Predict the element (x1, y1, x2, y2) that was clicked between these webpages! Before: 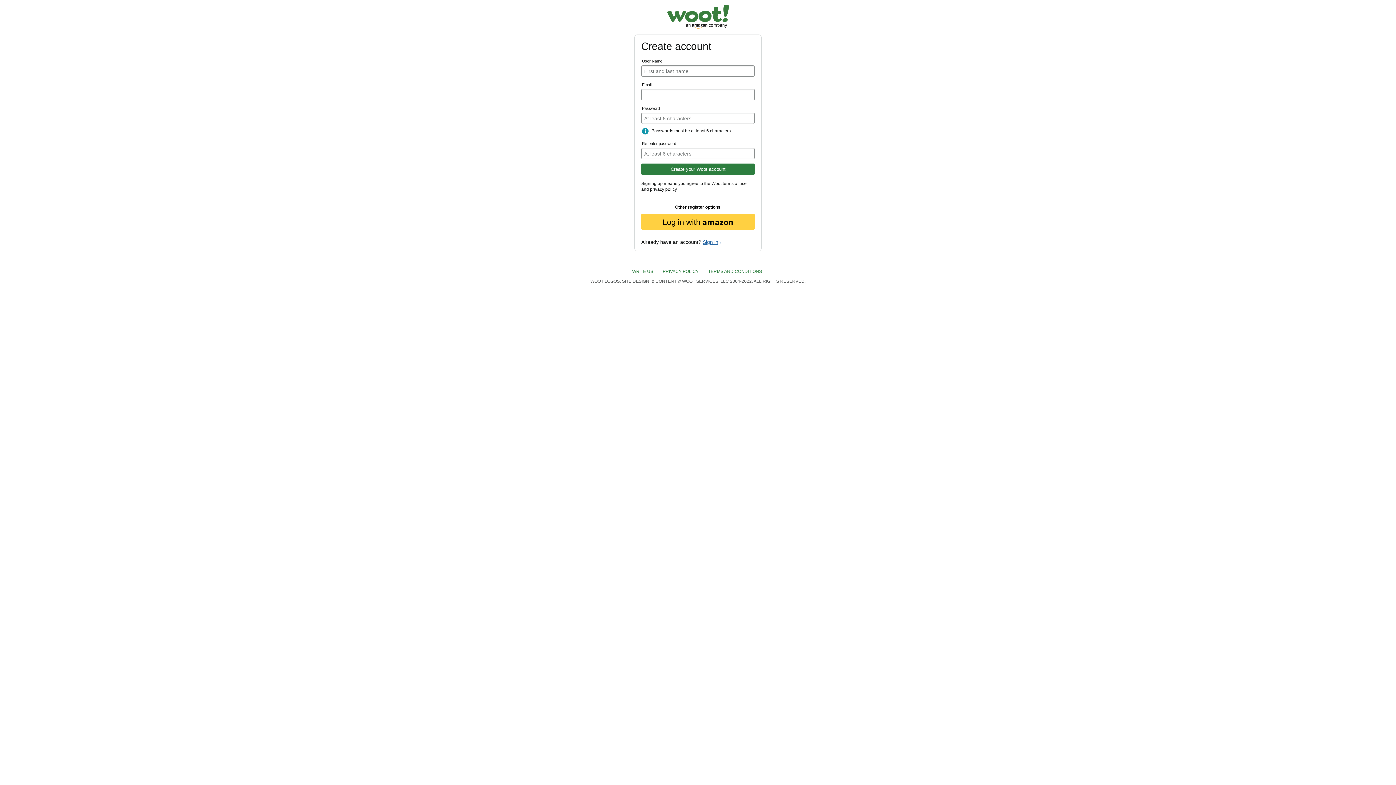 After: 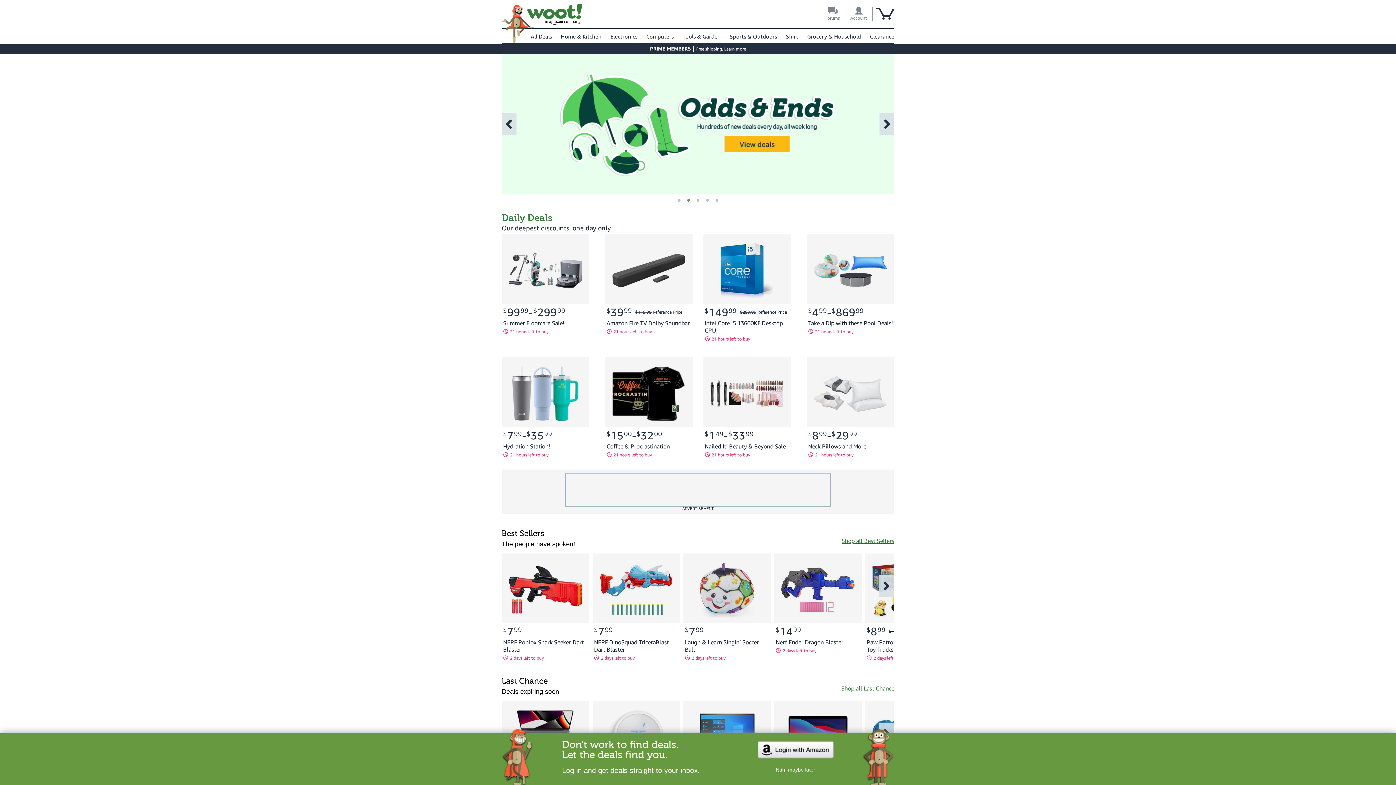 Action: bbox: (667, 5, 729, 11)